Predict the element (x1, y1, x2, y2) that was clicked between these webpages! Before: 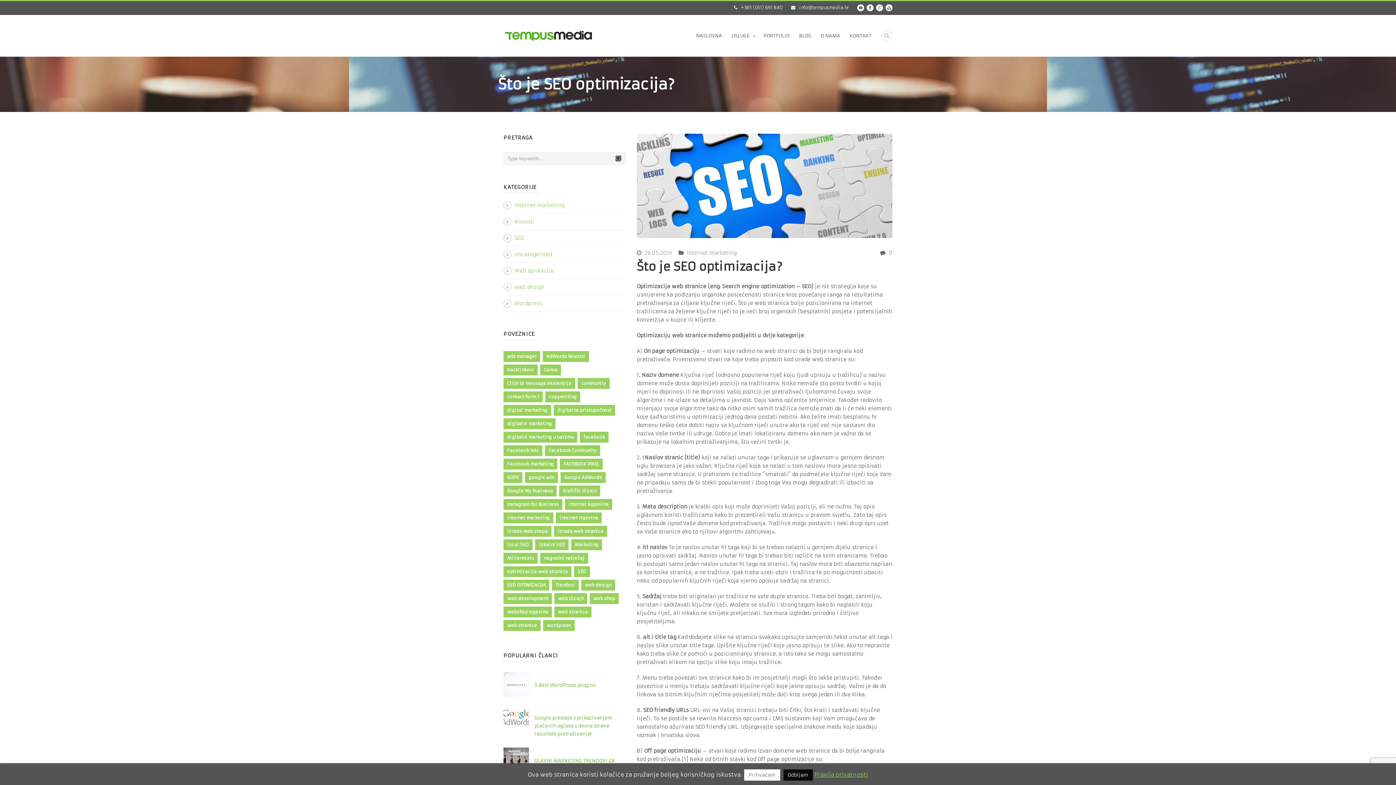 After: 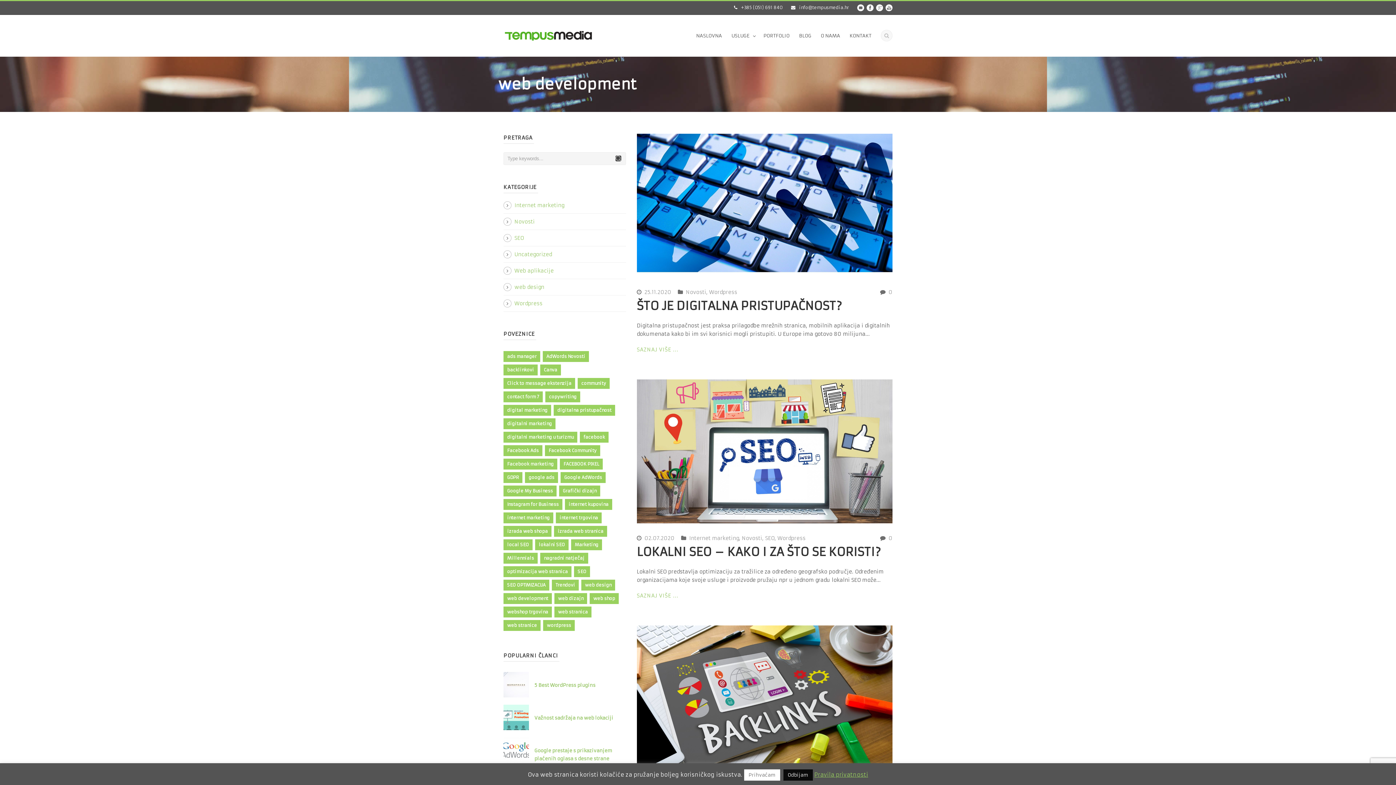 Action: bbox: (503, 593, 552, 604) label: web development (6 stavki)